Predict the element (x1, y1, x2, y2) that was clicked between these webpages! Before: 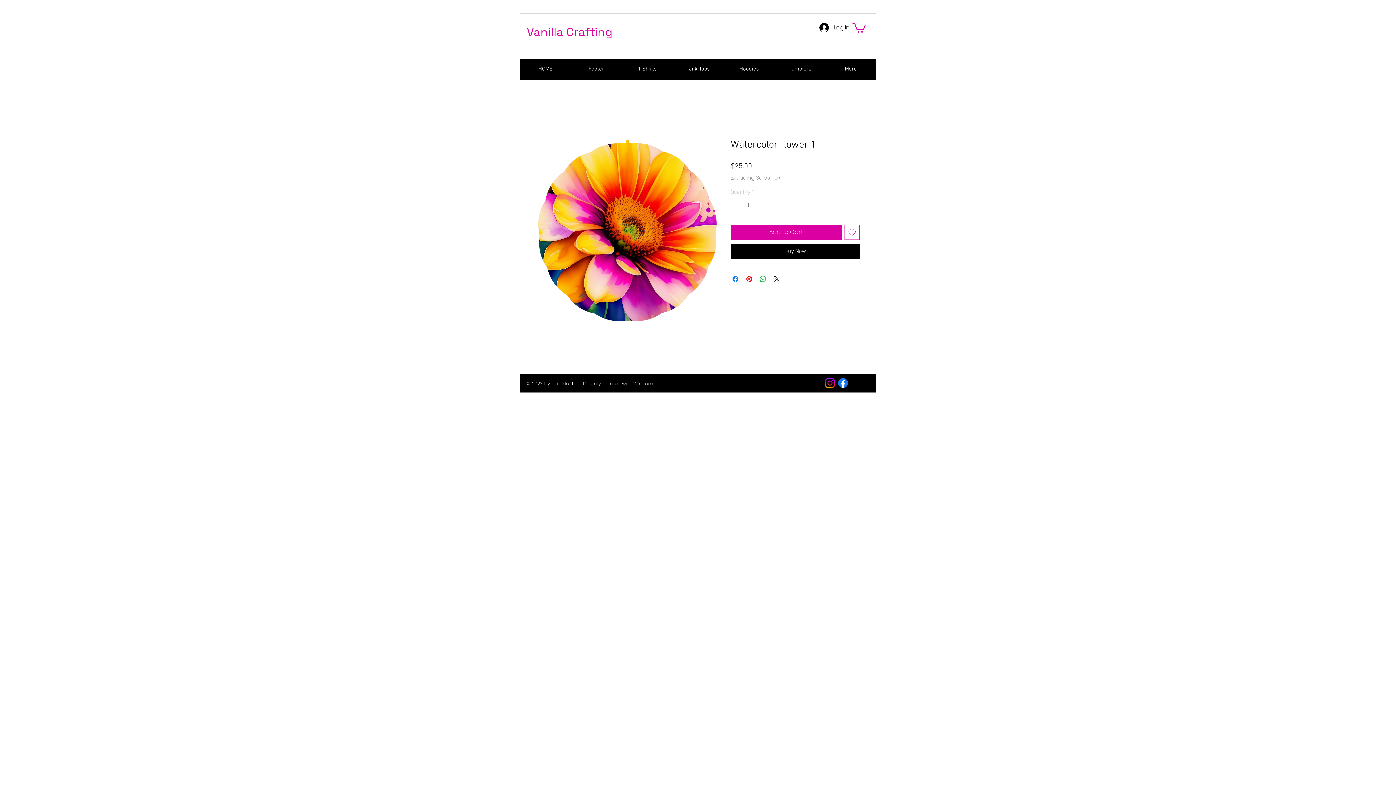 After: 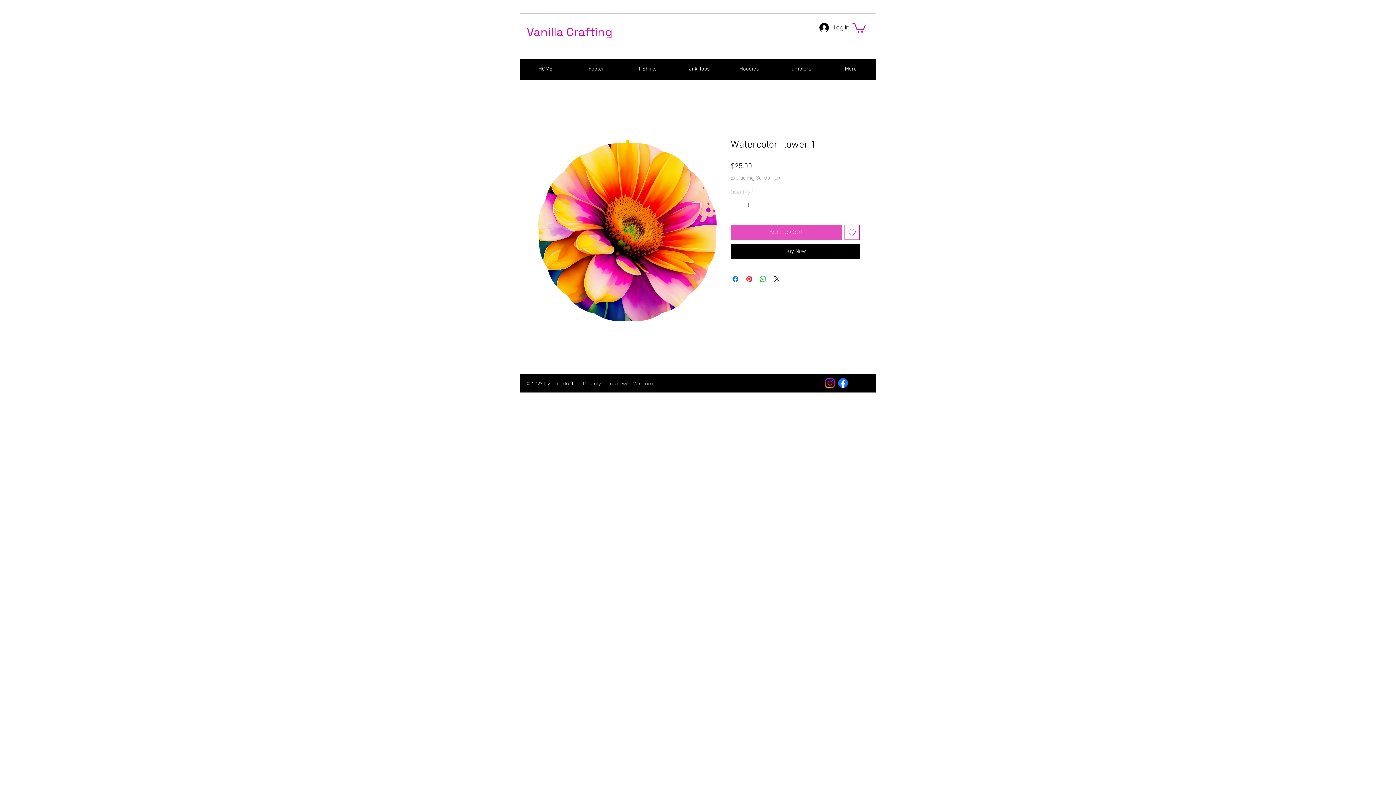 Action: bbox: (730, 224, 841, 239) label: Add to Cart